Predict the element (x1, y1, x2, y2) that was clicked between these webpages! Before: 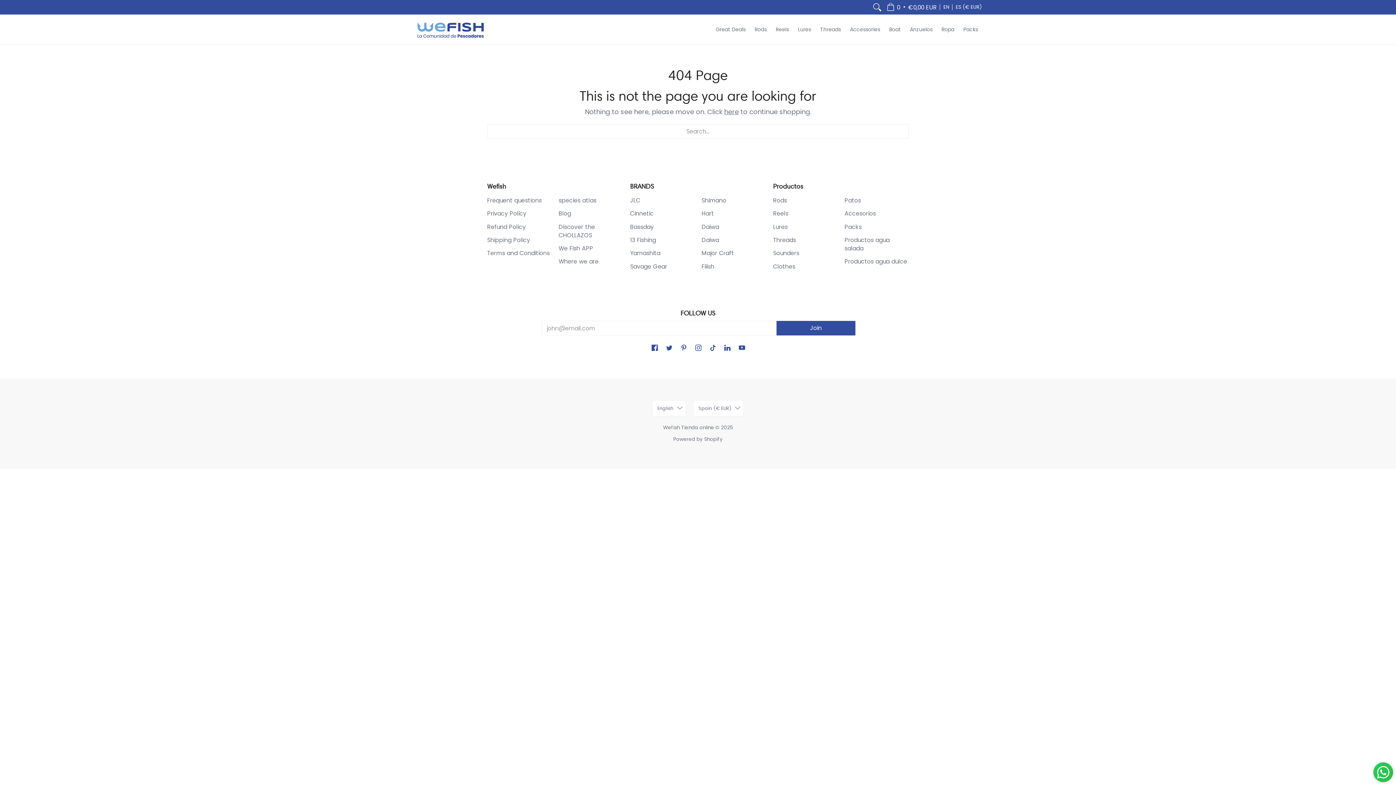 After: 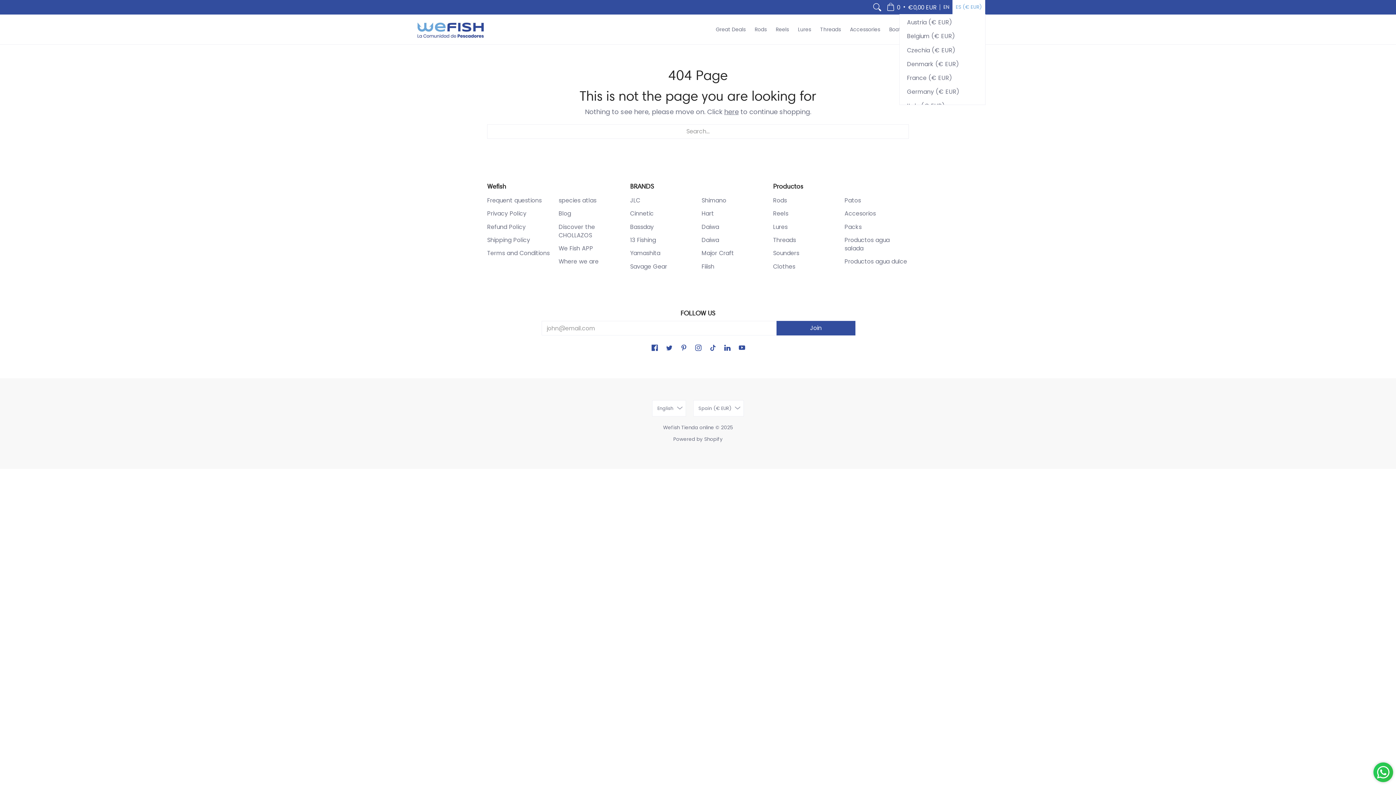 Action: bbox: (952, 0, 985, 14) label: ES (€ EUR)